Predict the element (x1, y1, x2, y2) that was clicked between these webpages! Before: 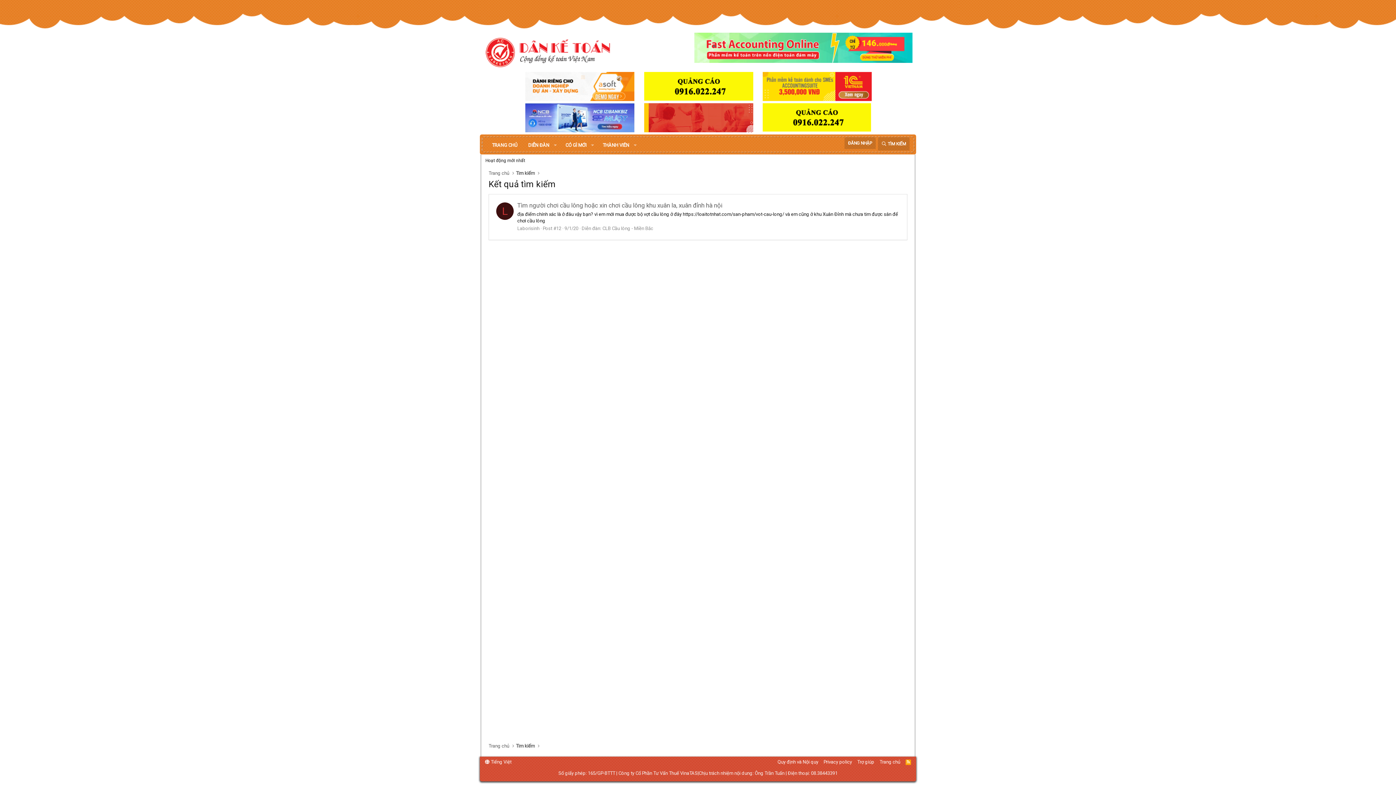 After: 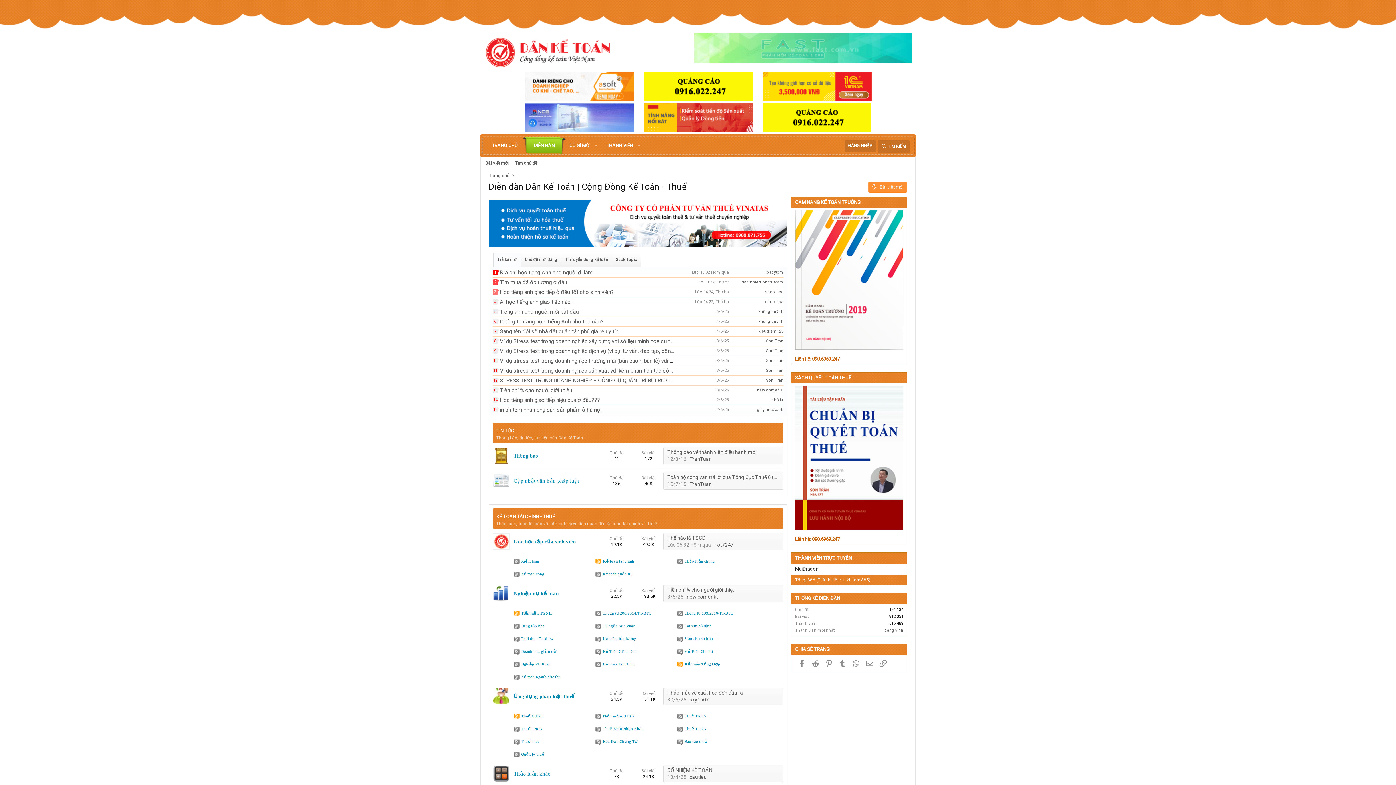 Action: bbox: (522, 139, 550, 151) label: DIỄN ĐÀN